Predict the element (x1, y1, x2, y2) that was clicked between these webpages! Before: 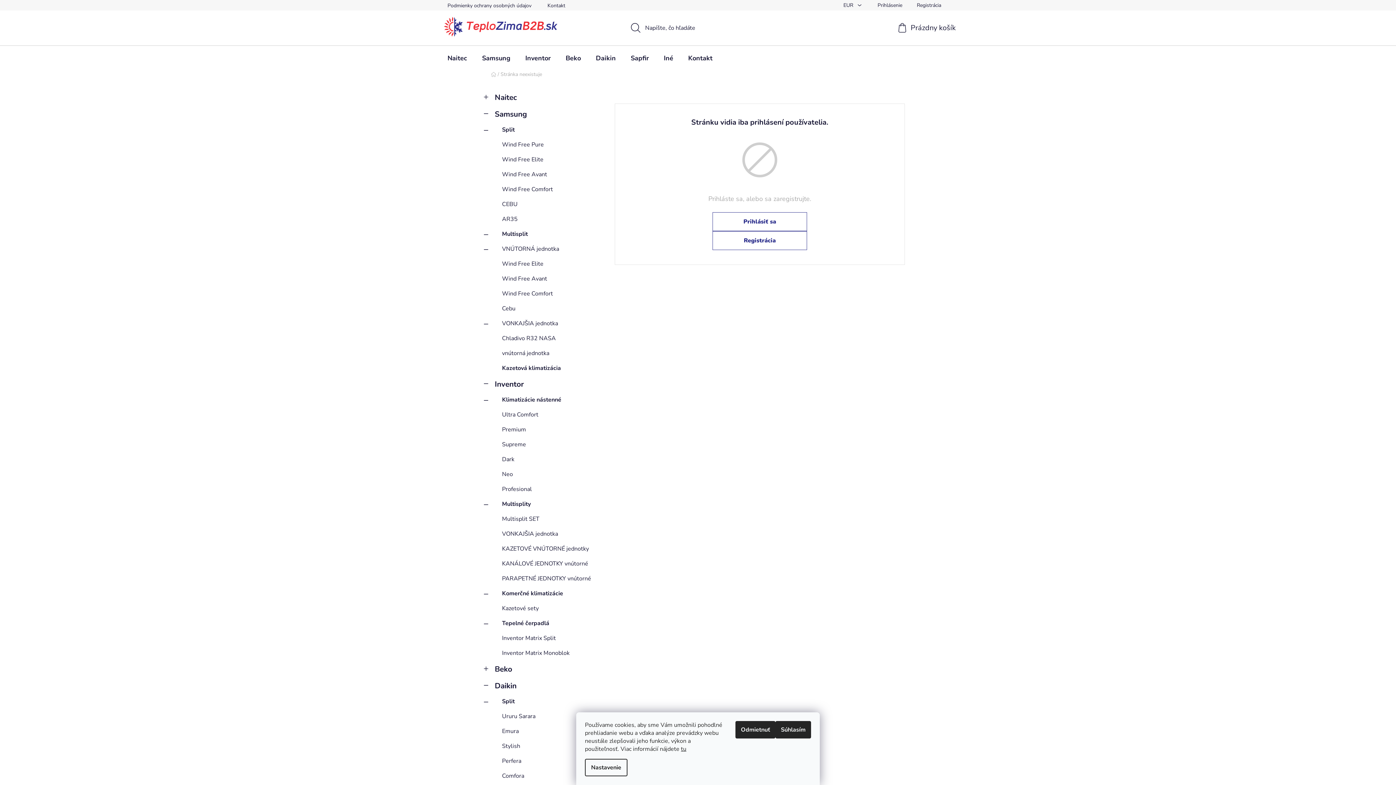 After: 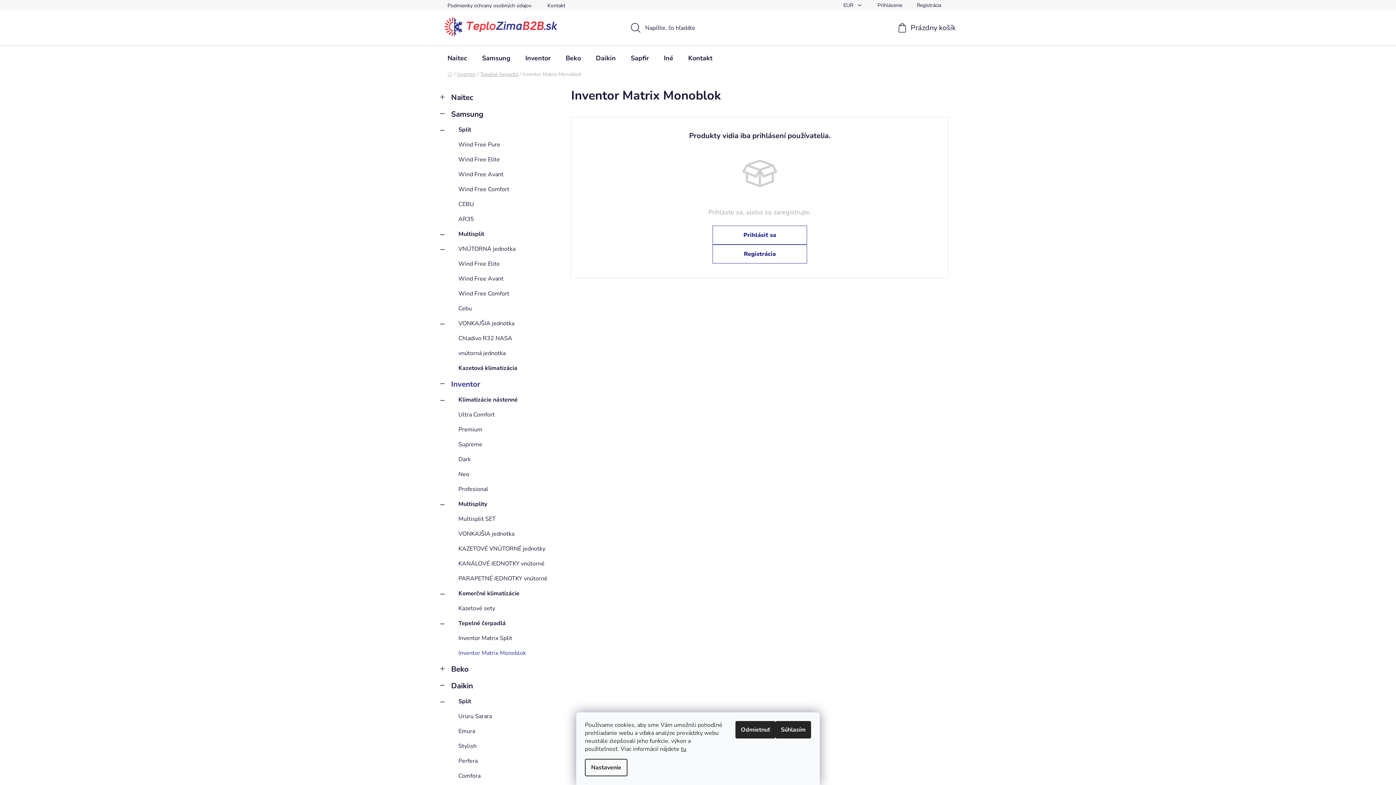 Action: label: Inventor Matrix Monoblok bbox: (484, 646, 600, 661)